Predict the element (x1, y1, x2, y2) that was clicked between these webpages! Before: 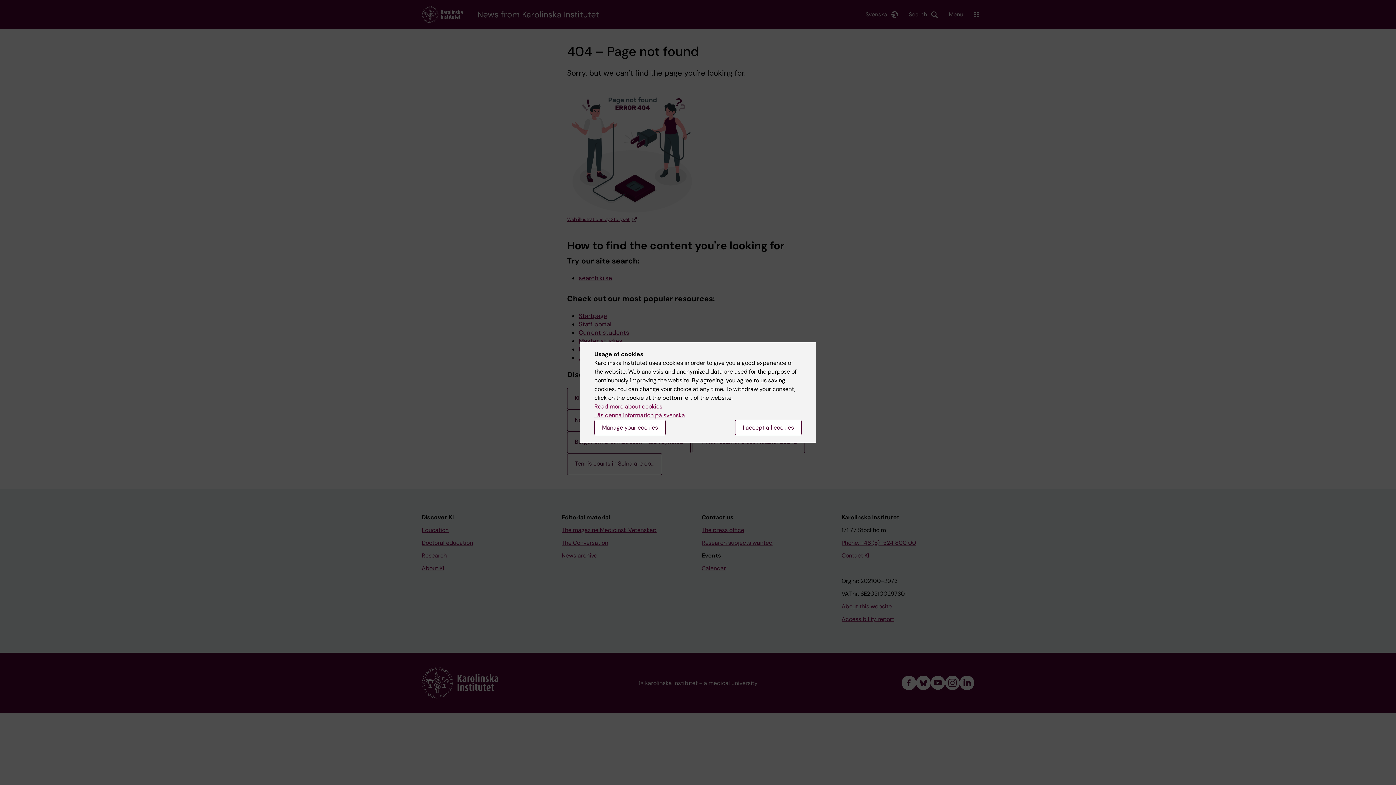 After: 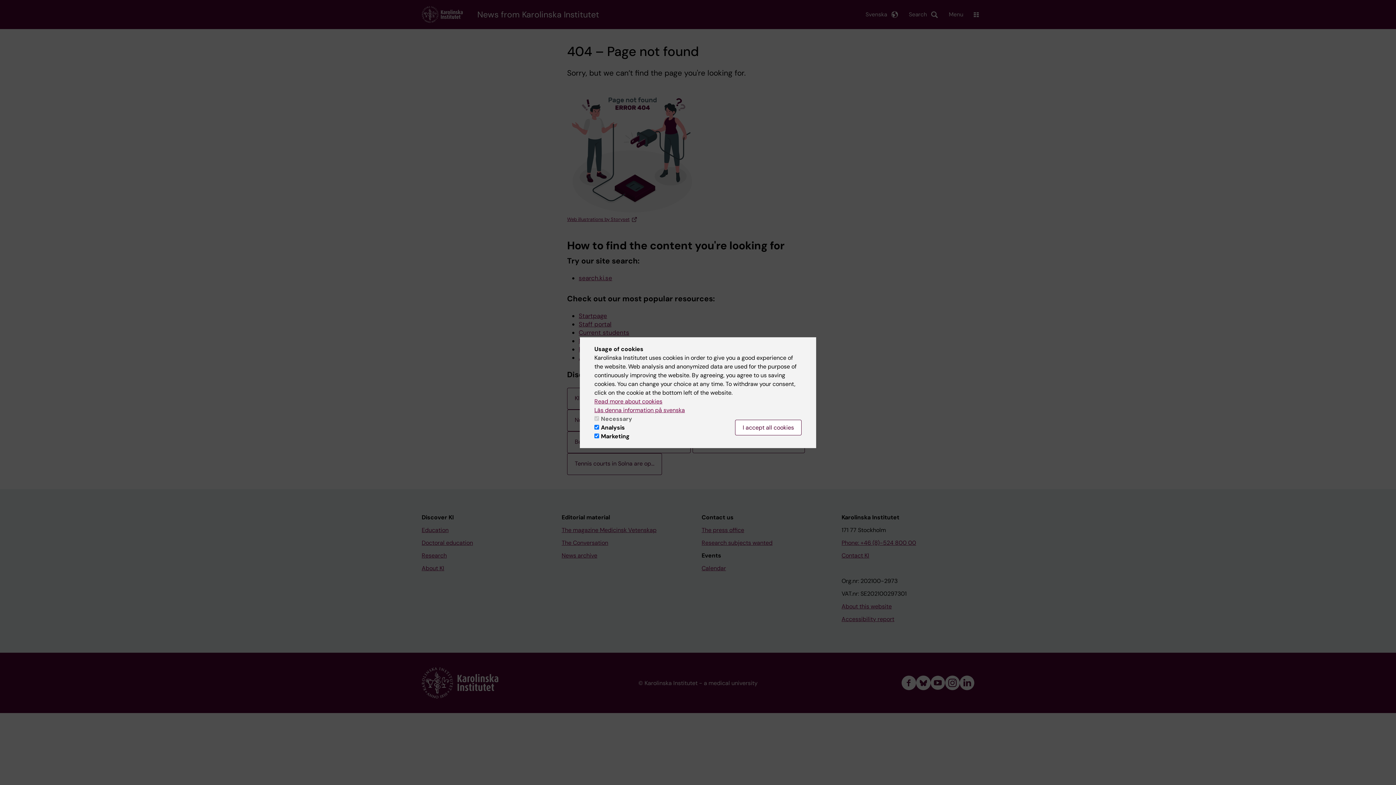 Action: bbox: (594, 420, 665, 435) label: Manage your cookies